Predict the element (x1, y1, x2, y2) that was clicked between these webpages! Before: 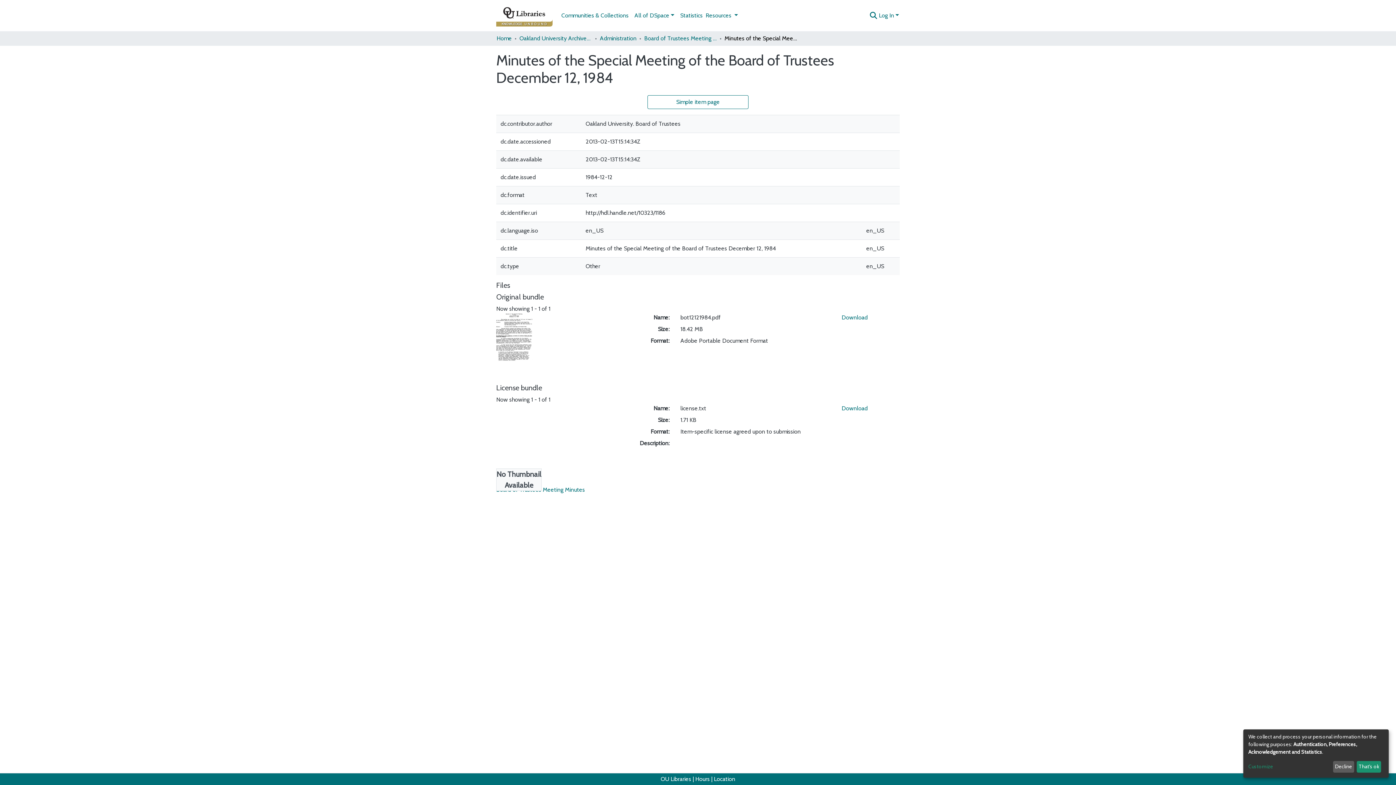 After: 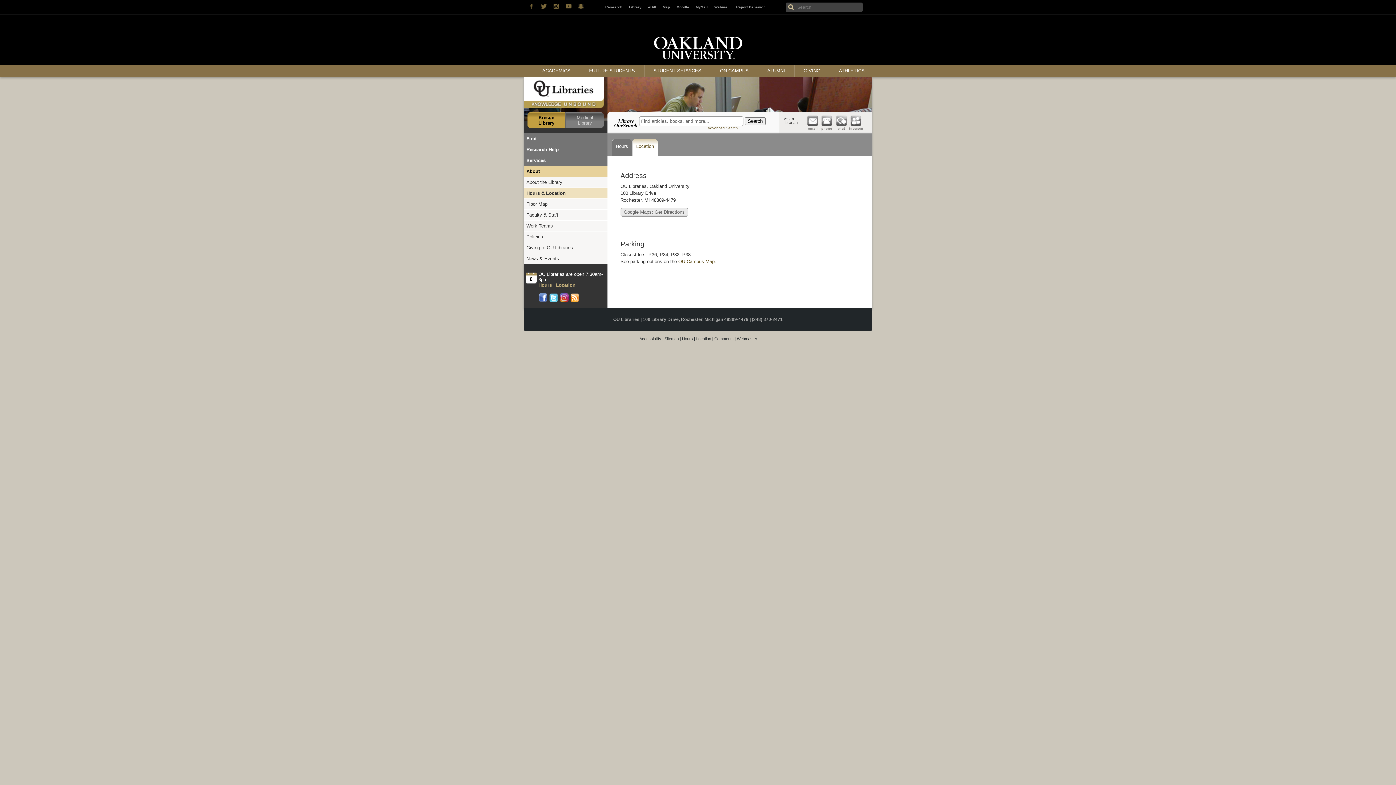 Action: bbox: (714, 776, 735, 782) label: Location